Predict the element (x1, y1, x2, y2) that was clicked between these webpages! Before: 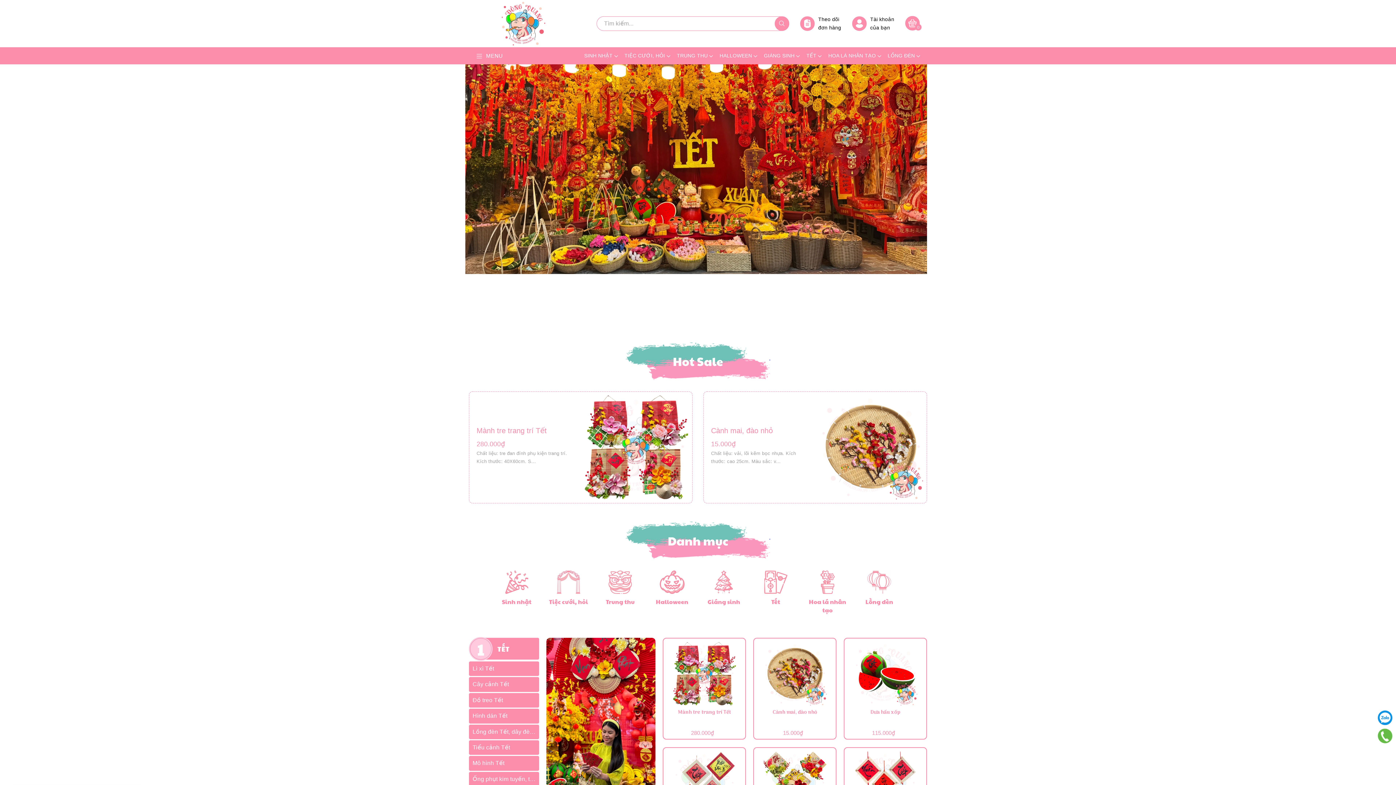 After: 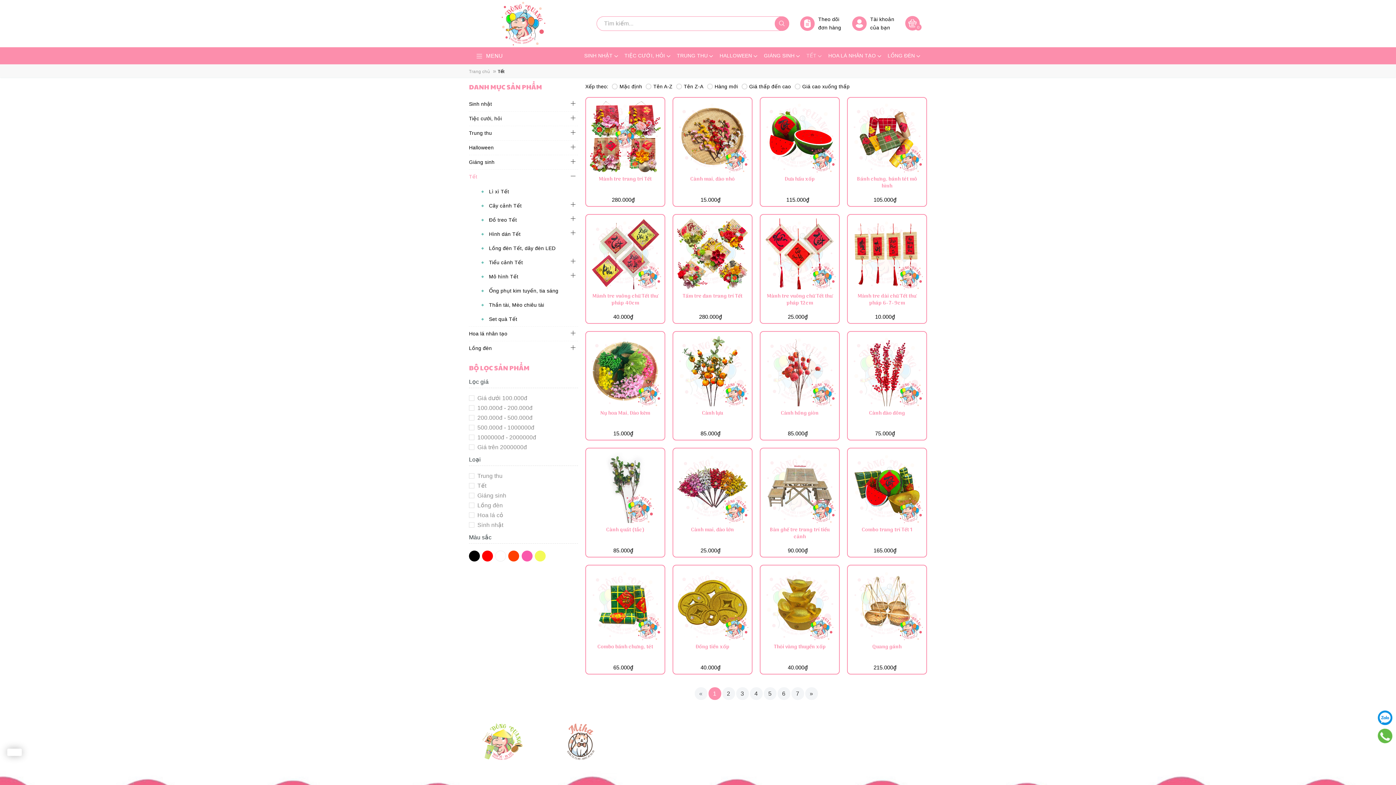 Action: label: TẾT bbox: (497, 644, 509, 653)